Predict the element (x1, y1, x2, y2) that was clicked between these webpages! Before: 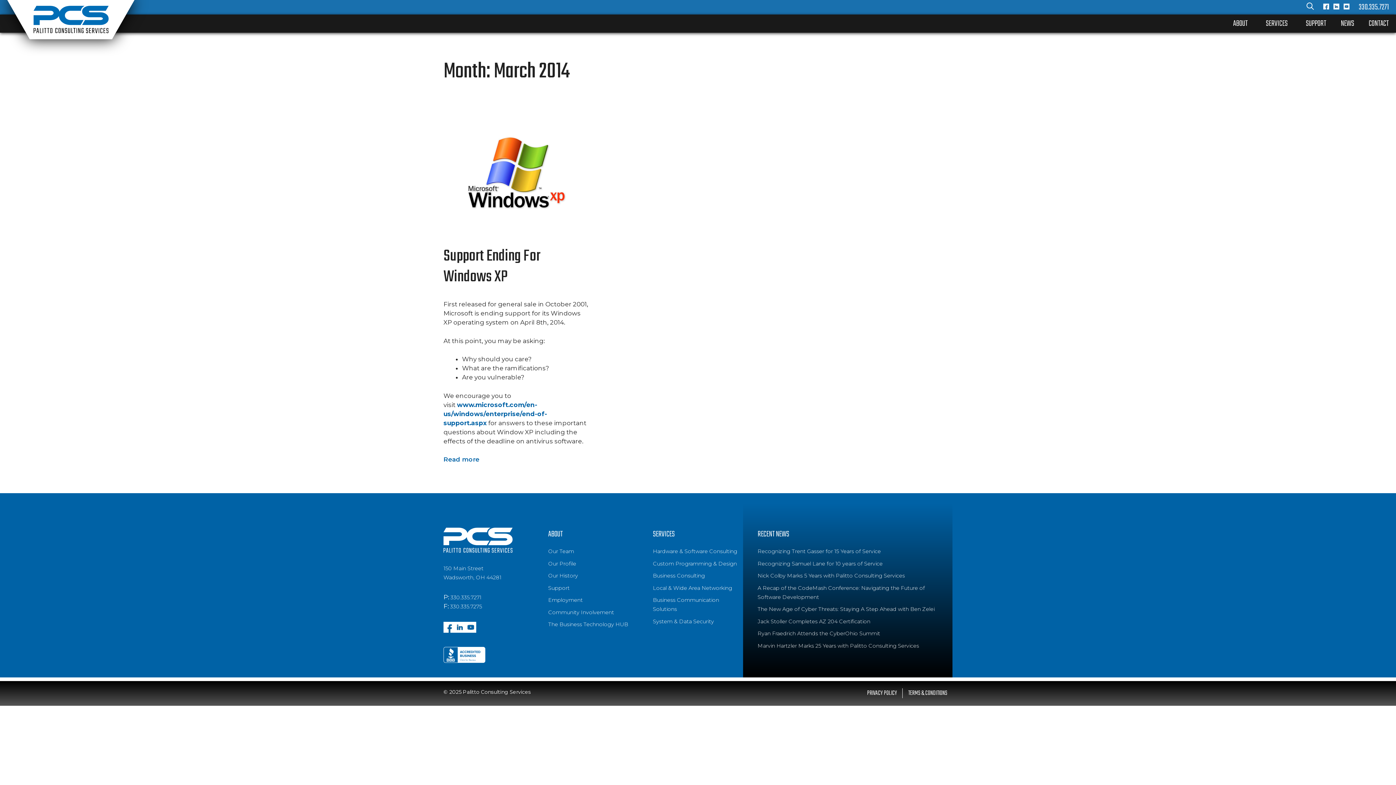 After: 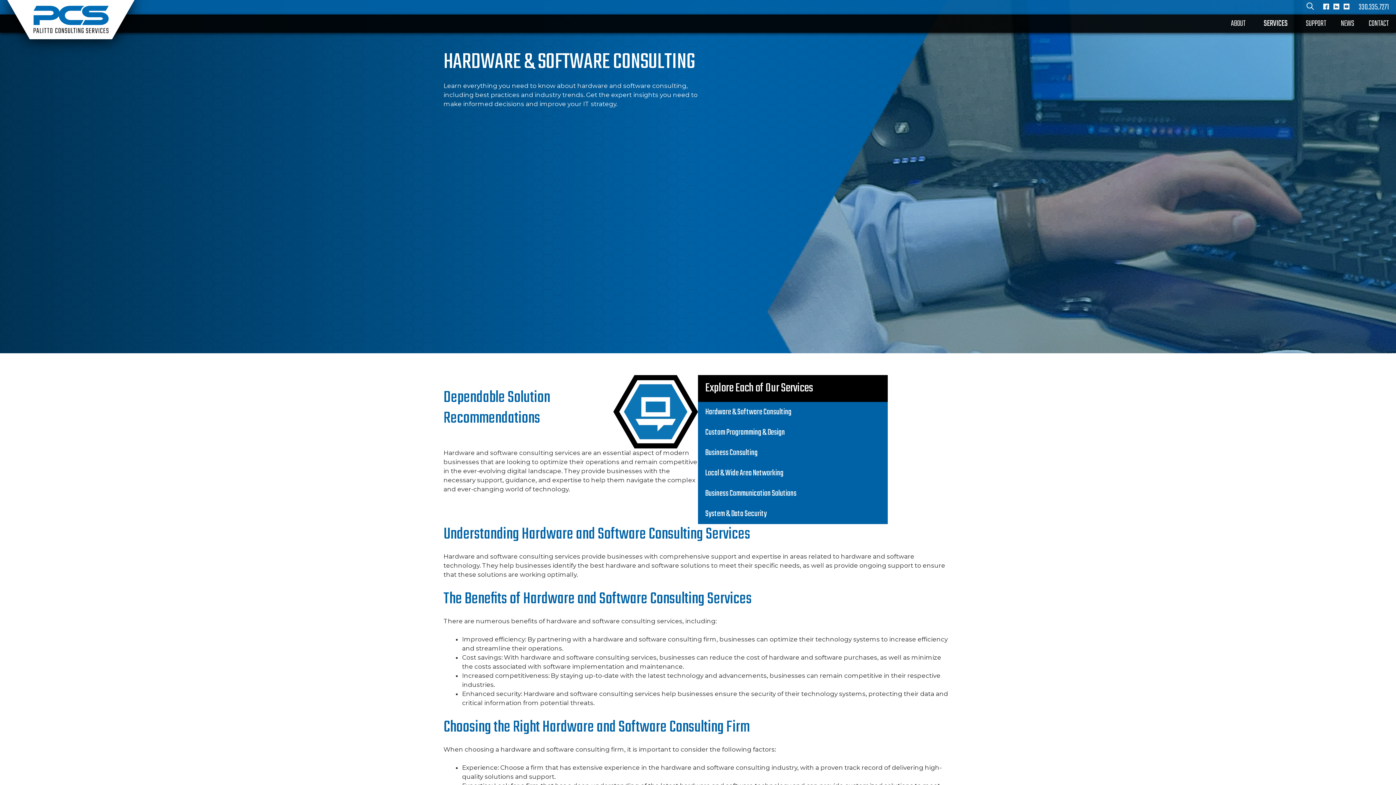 Action: label: Hardware & Software Consulting bbox: (653, 548, 737, 554)